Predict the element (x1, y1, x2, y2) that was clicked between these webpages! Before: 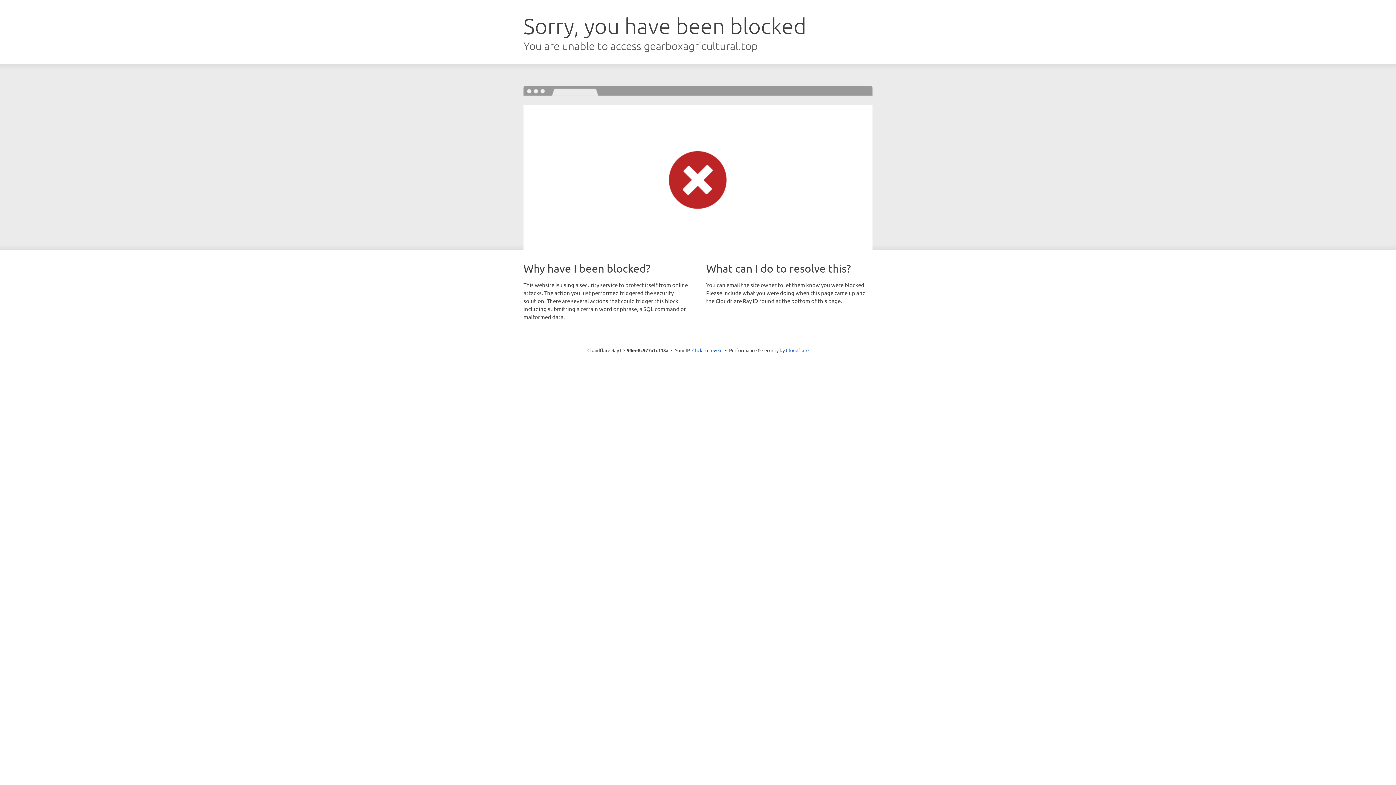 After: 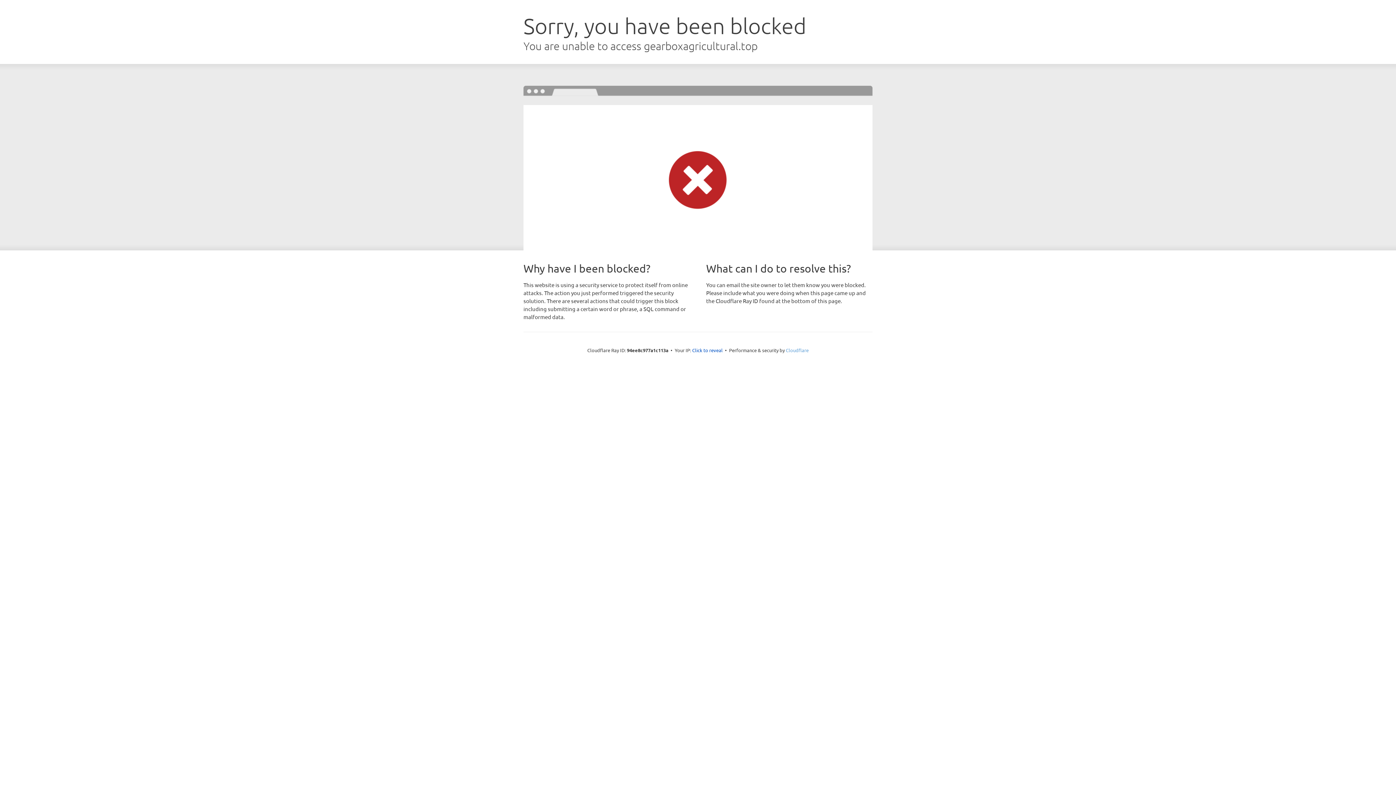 Action: label: Cloudflare bbox: (786, 347, 808, 353)